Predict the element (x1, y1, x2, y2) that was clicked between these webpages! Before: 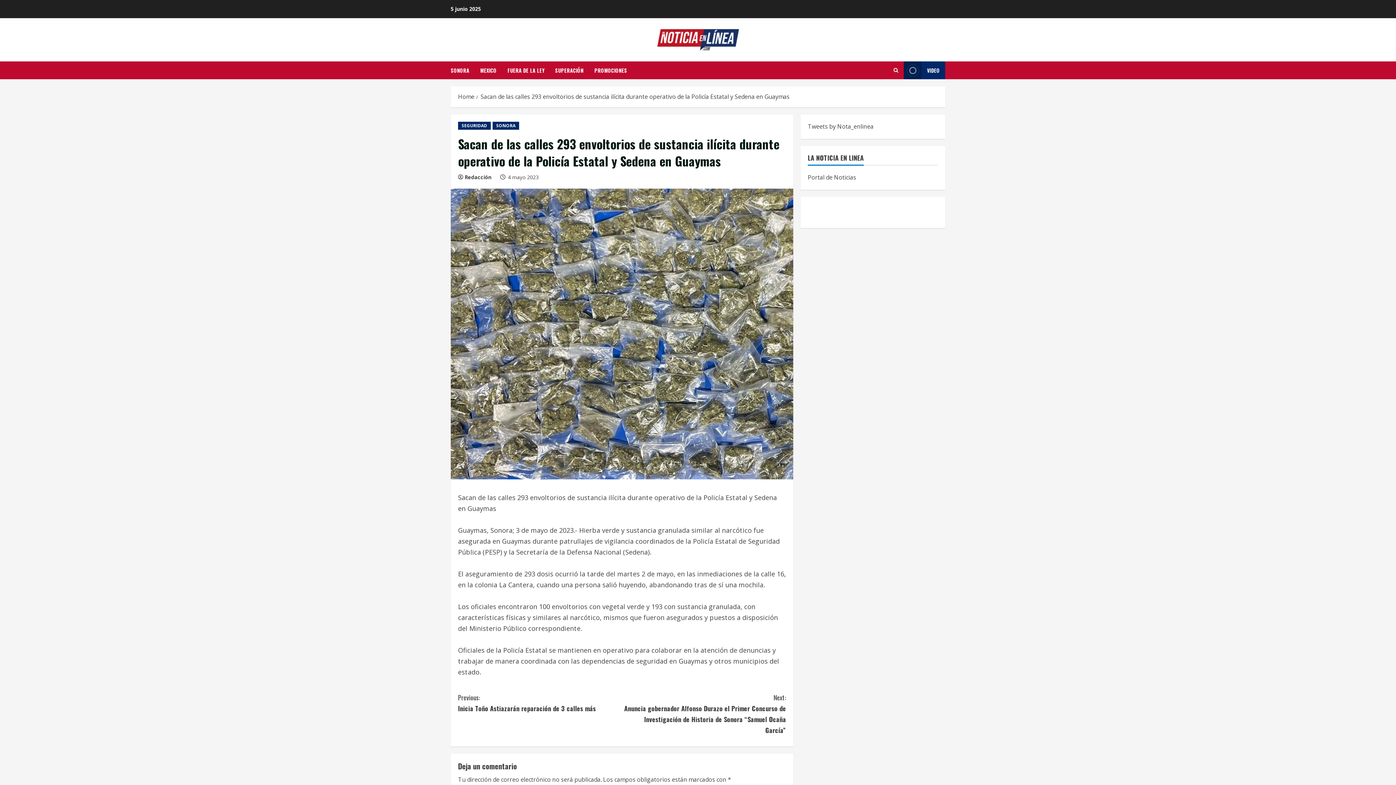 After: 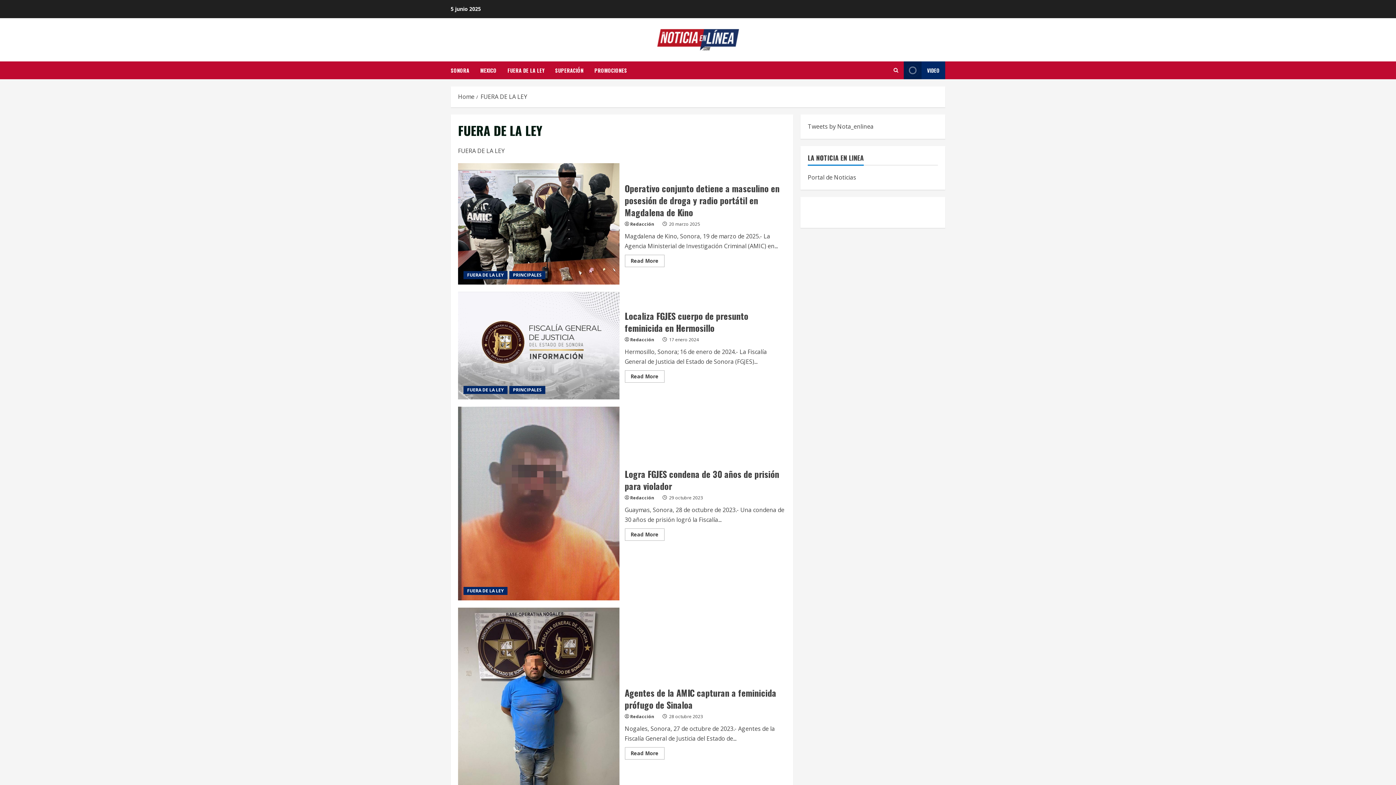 Action: label: FUERA DE LA LEY bbox: (502, 61, 549, 79)